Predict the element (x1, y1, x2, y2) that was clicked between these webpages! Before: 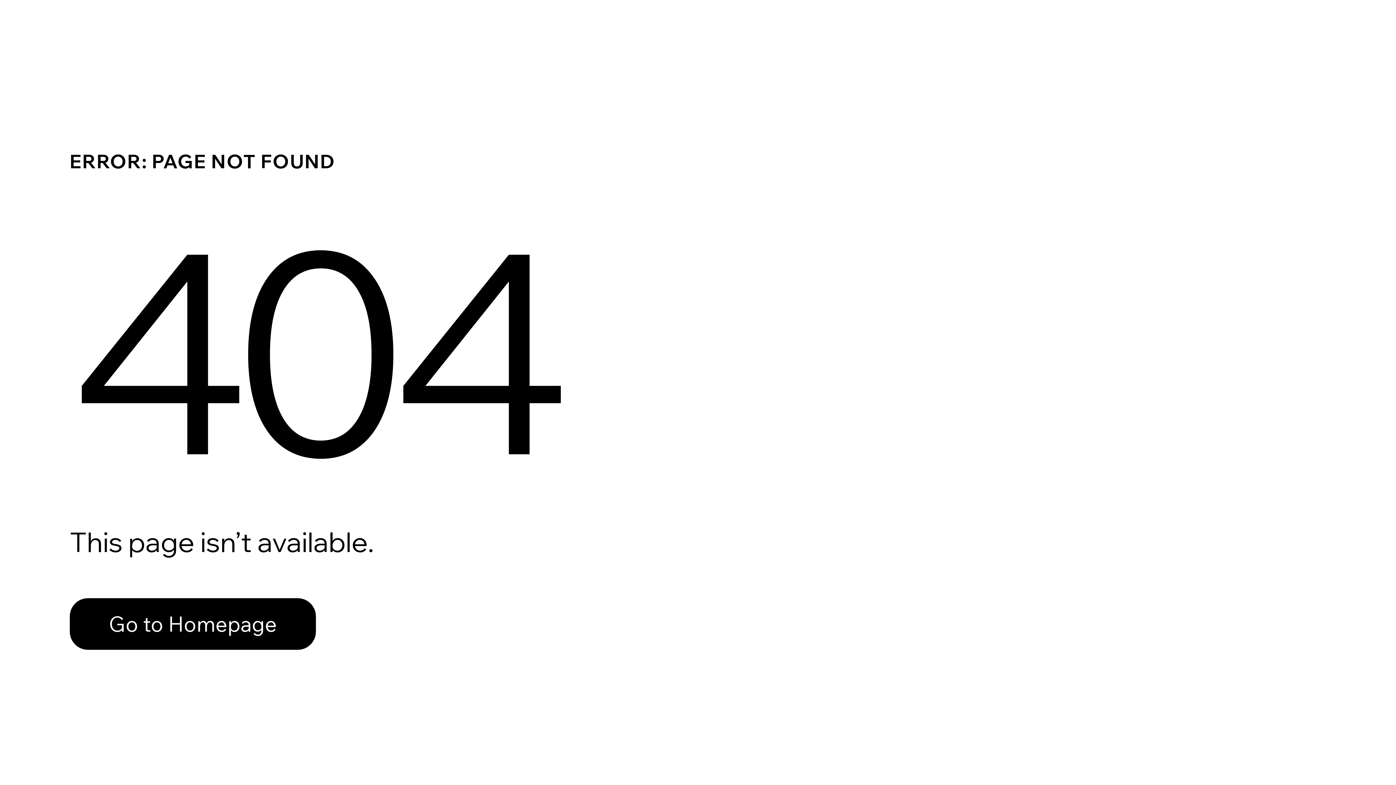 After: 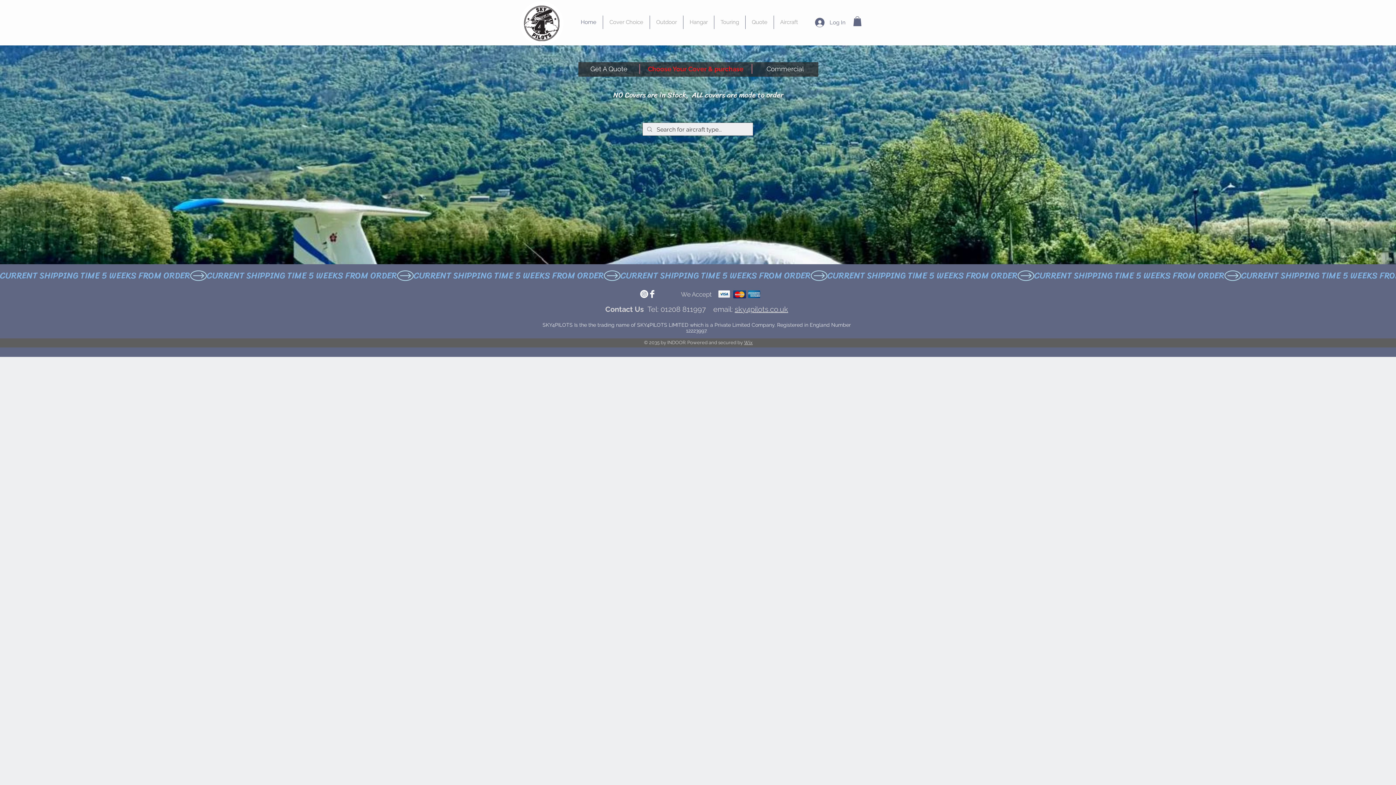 Action: bbox: (69, 598, 316, 650) label: Go to Homepage